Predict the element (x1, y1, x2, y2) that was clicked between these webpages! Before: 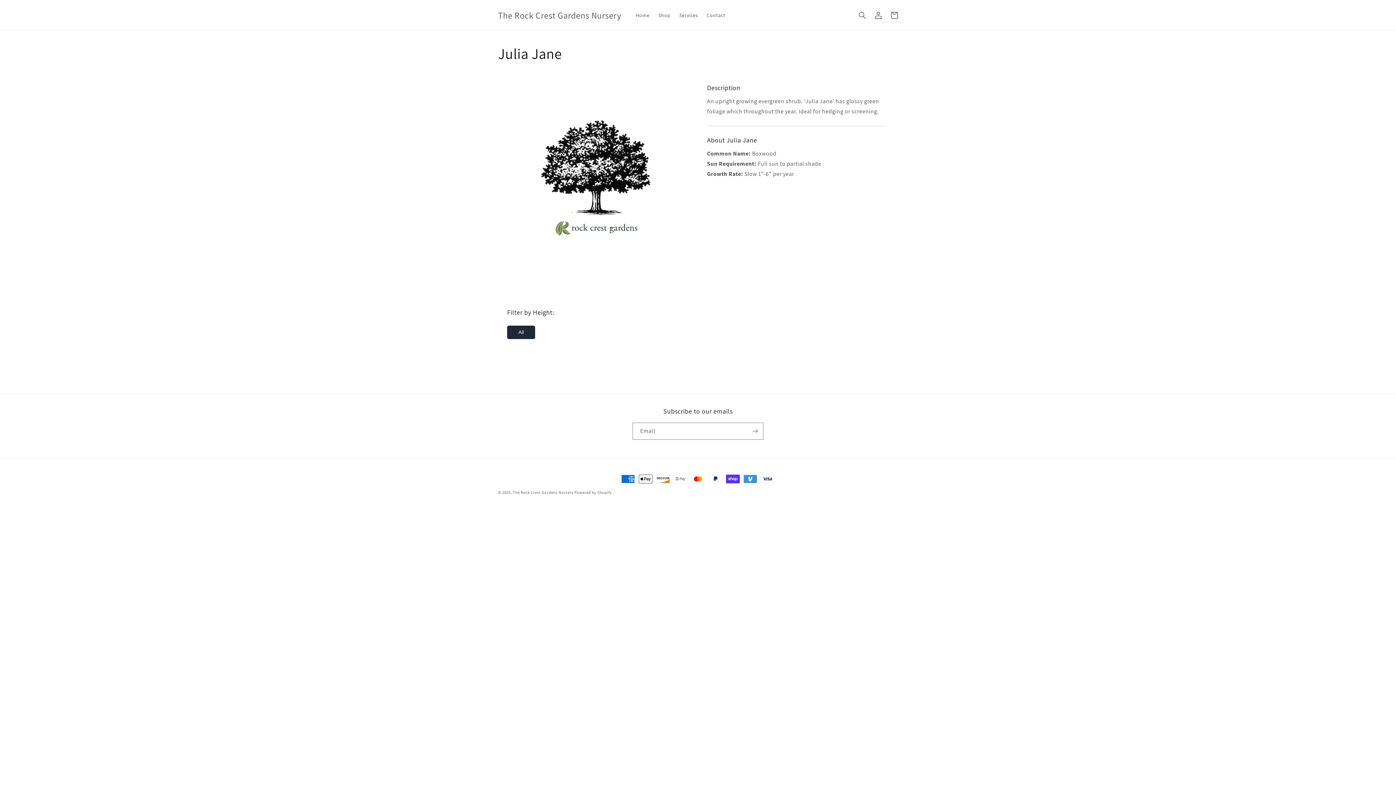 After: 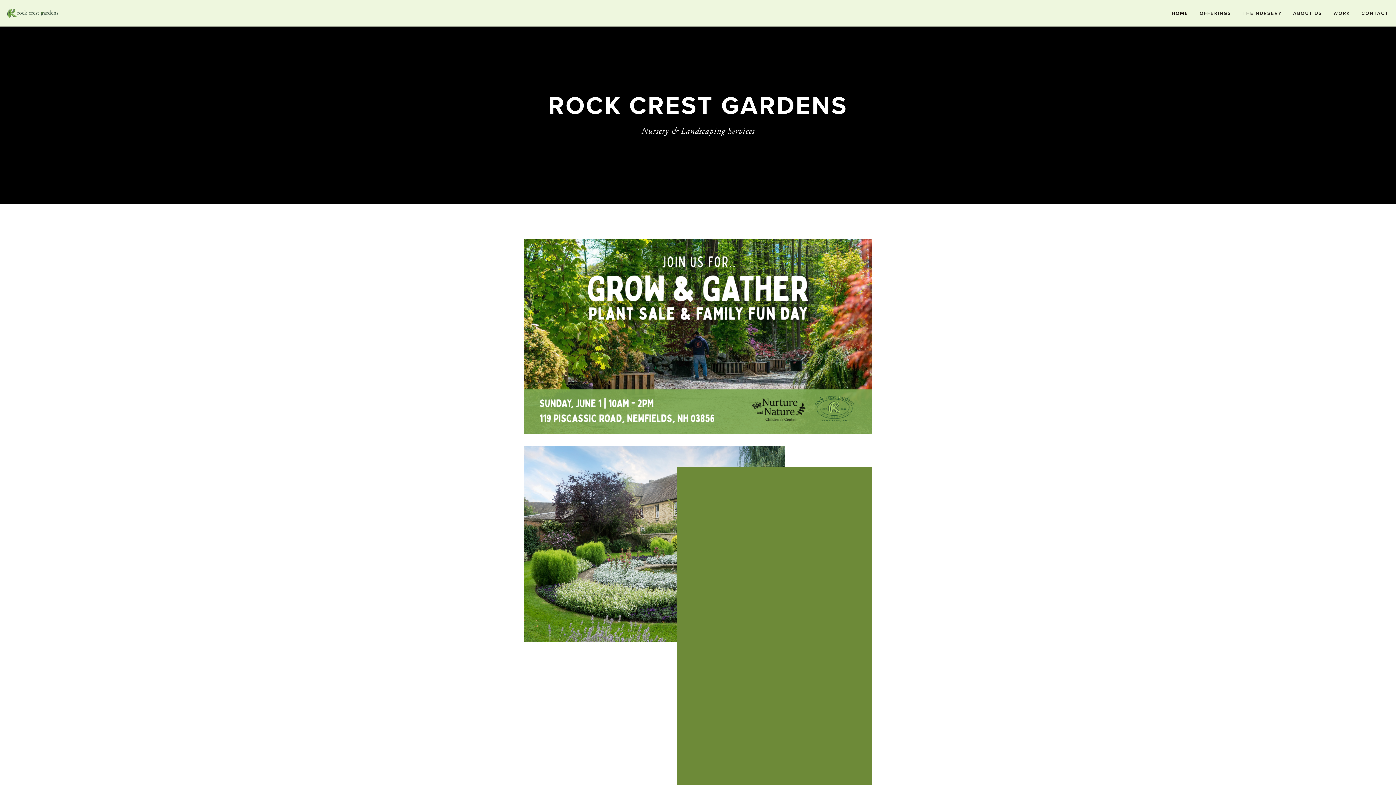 Action: bbox: (631, 7, 654, 22) label: Home